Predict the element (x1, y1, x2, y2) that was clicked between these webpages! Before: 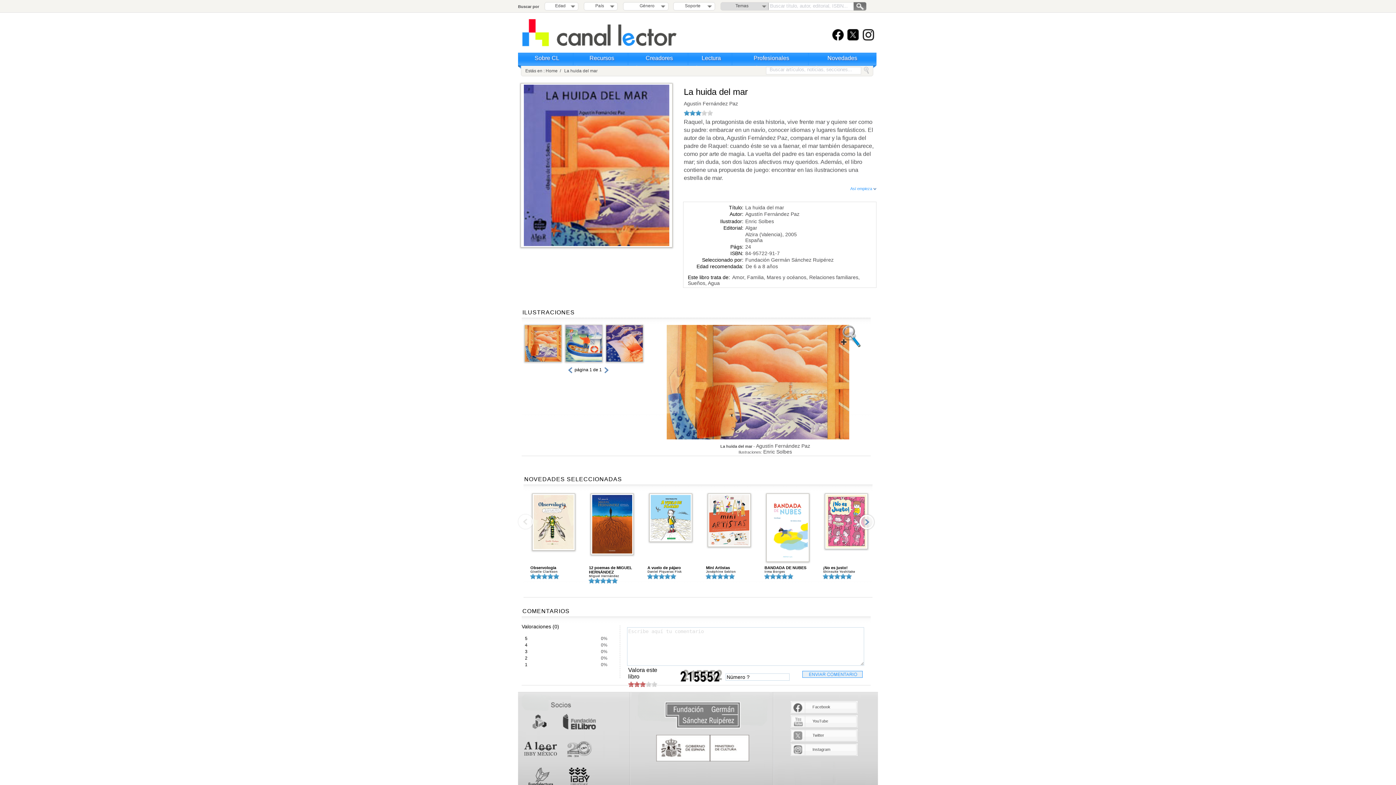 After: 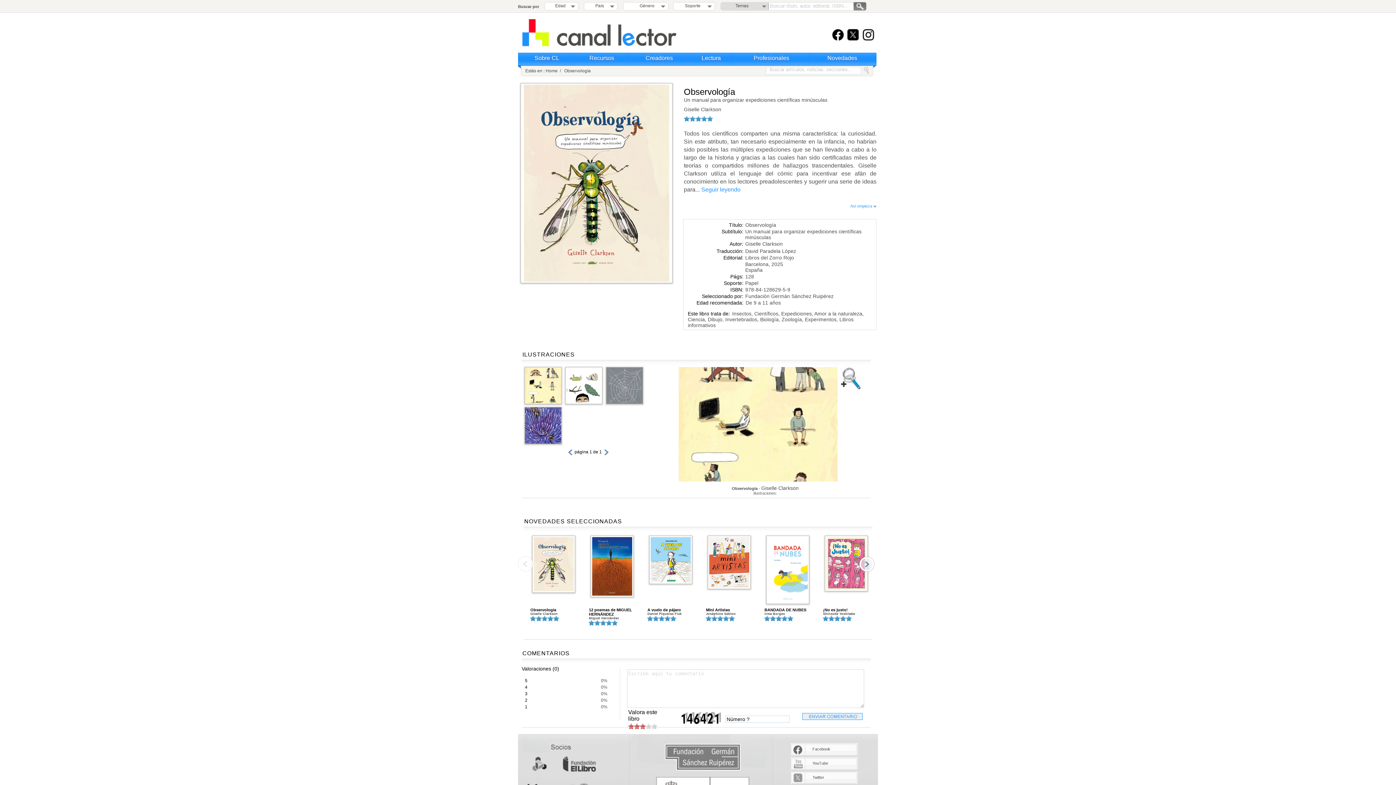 Action: bbox: (530, 565, 556, 570) label: Observología